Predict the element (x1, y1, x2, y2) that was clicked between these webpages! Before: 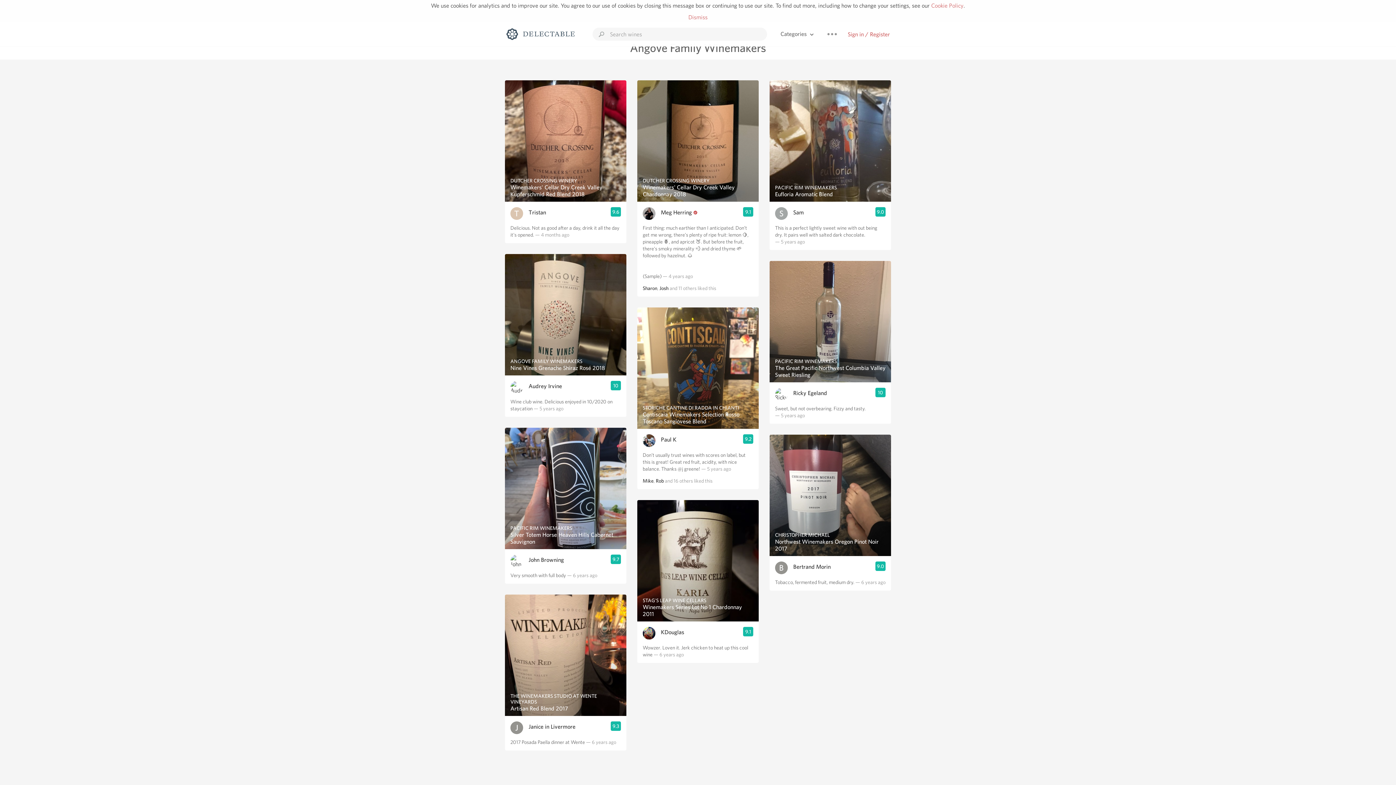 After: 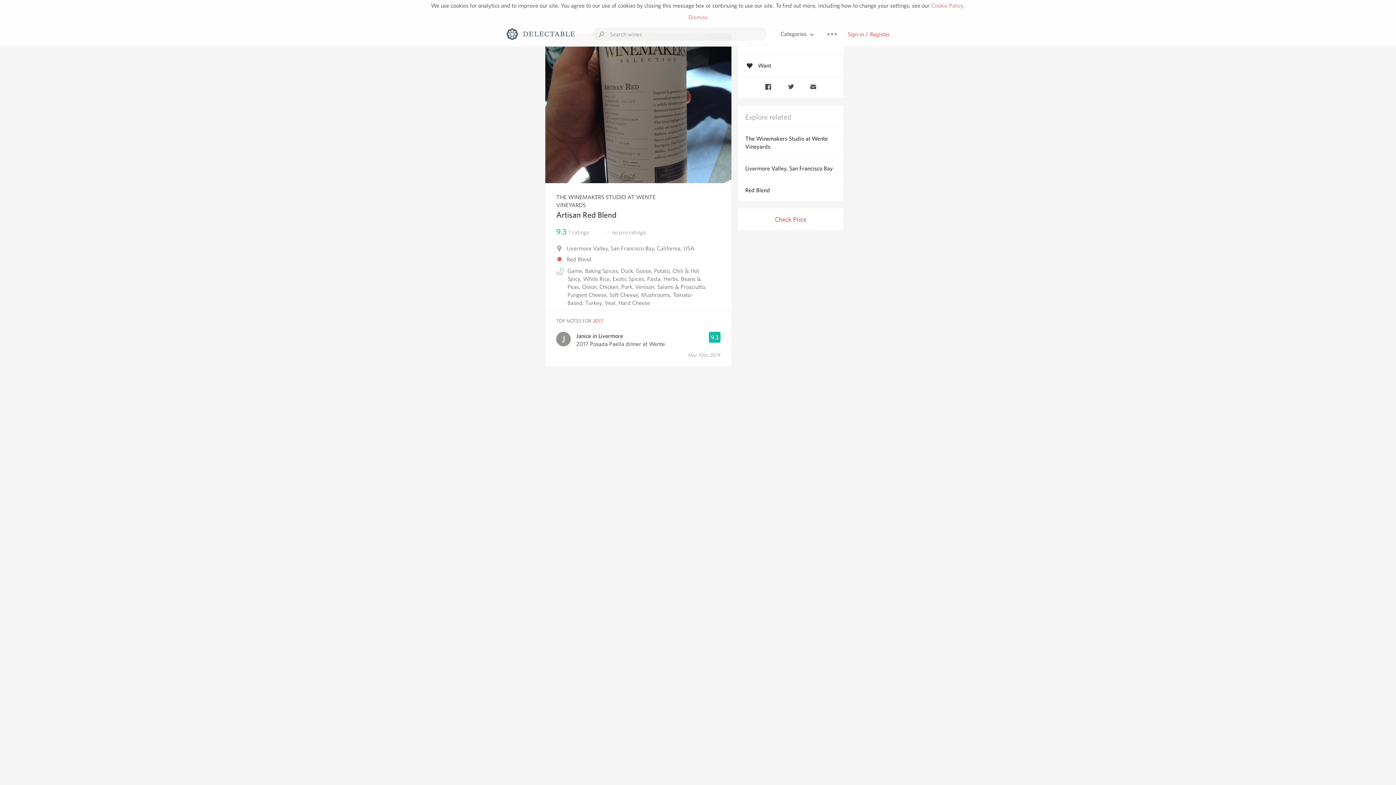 Action: label: THE WINEMAKERS STUDIO AT WENTE VINEYARDS
Artisan Red Blend 2017 bbox: (505, 594, 626, 716)